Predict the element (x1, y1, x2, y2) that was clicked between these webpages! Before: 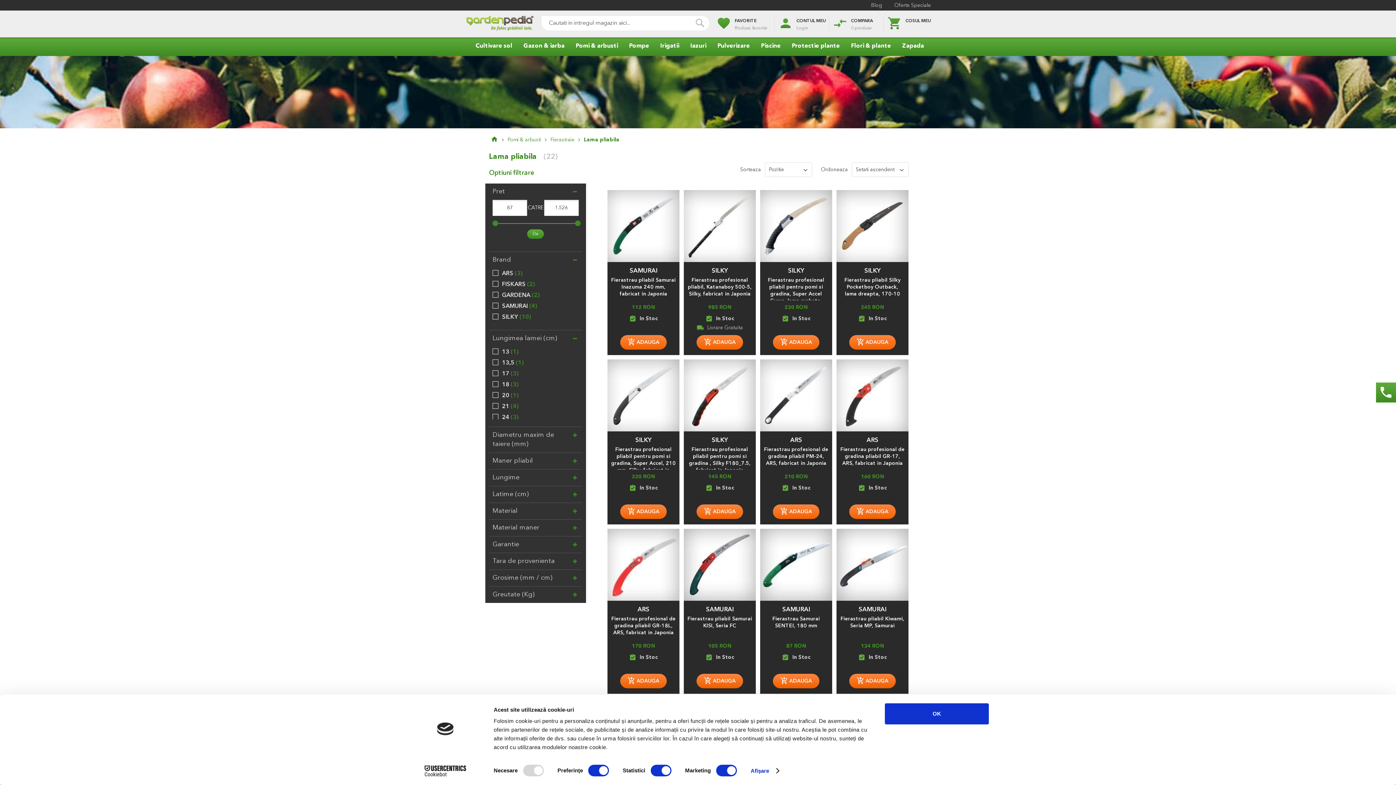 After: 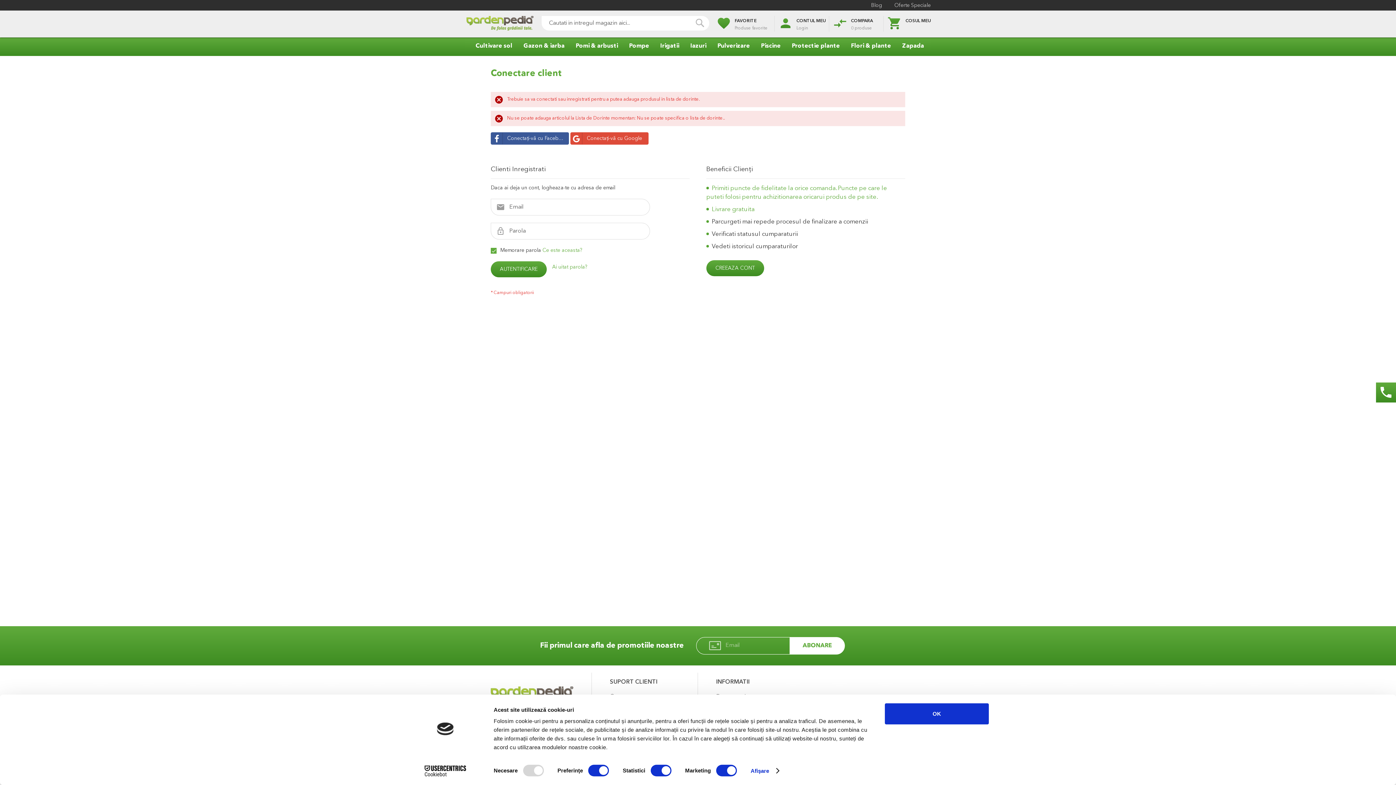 Action: label: Adauga la favorite bbox: (762, 602, 830, 610)